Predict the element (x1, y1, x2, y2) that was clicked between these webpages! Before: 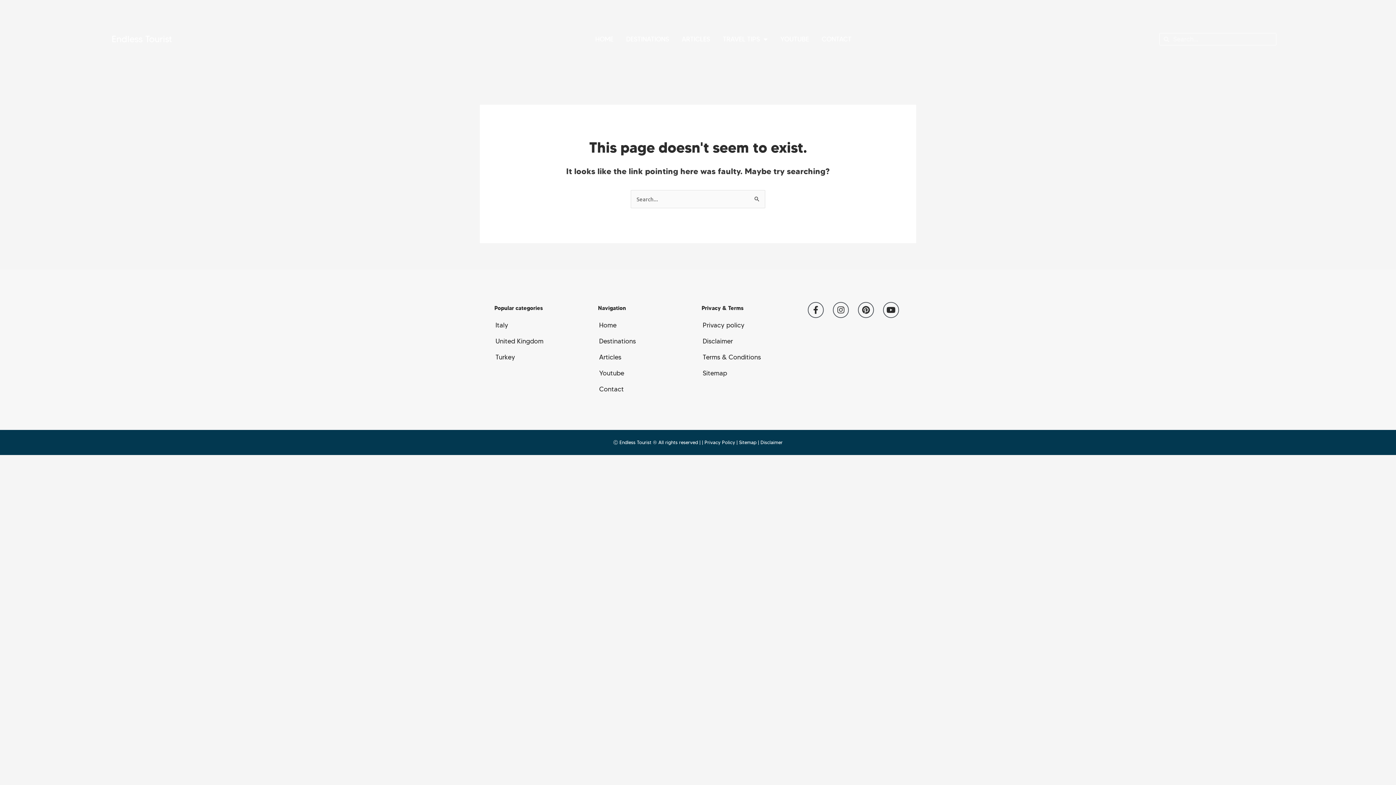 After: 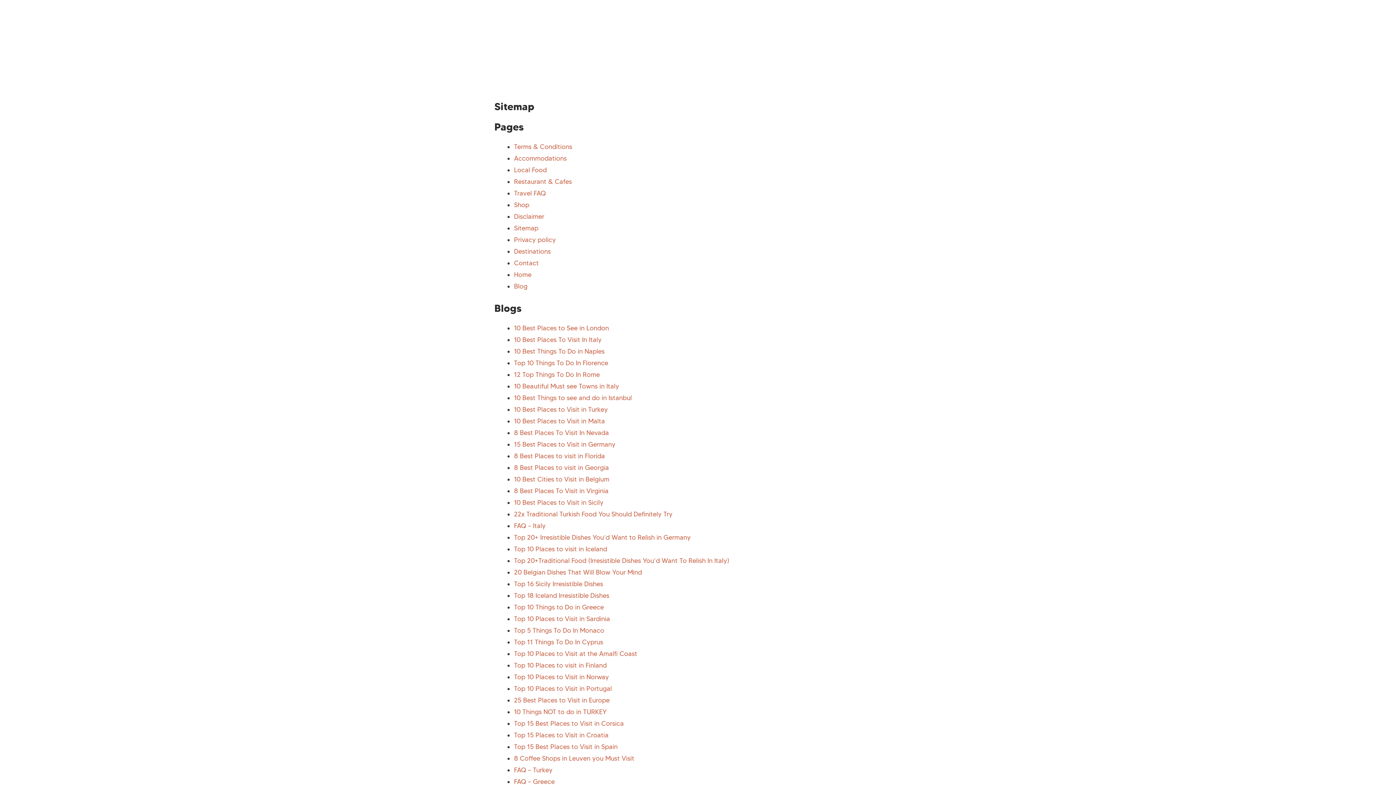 Action: bbox: (701, 365, 798, 381) label: Sitemap